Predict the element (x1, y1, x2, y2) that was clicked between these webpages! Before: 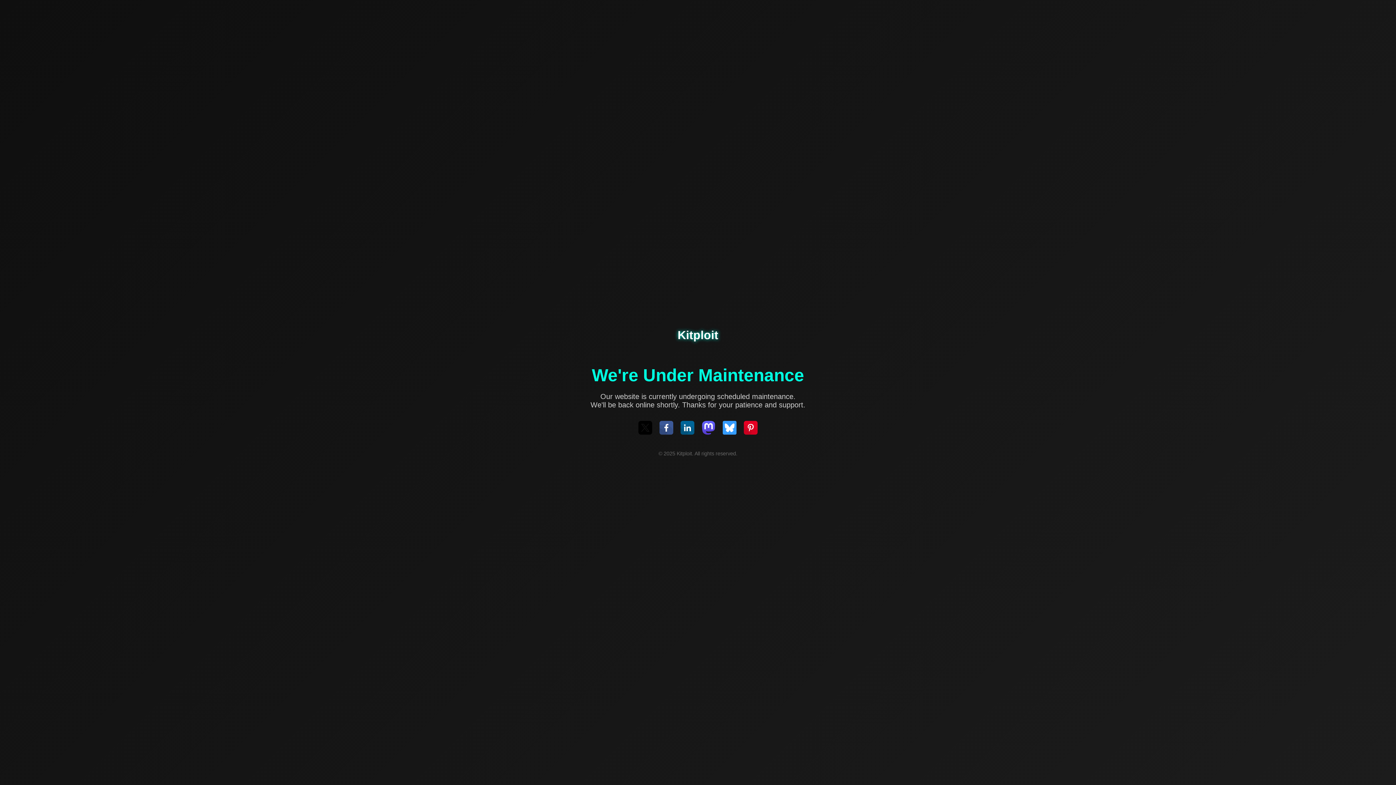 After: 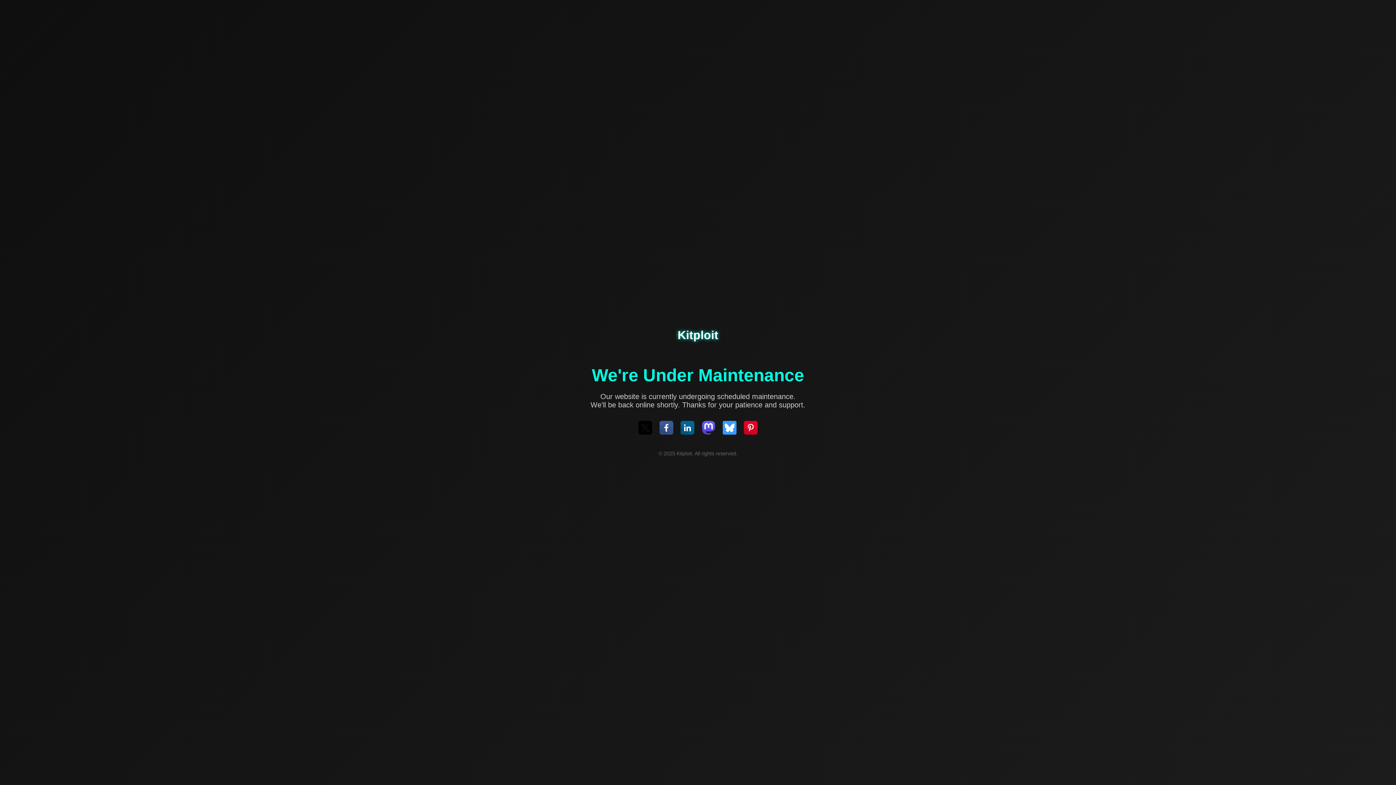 Action: bbox: (659, 421, 673, 436)